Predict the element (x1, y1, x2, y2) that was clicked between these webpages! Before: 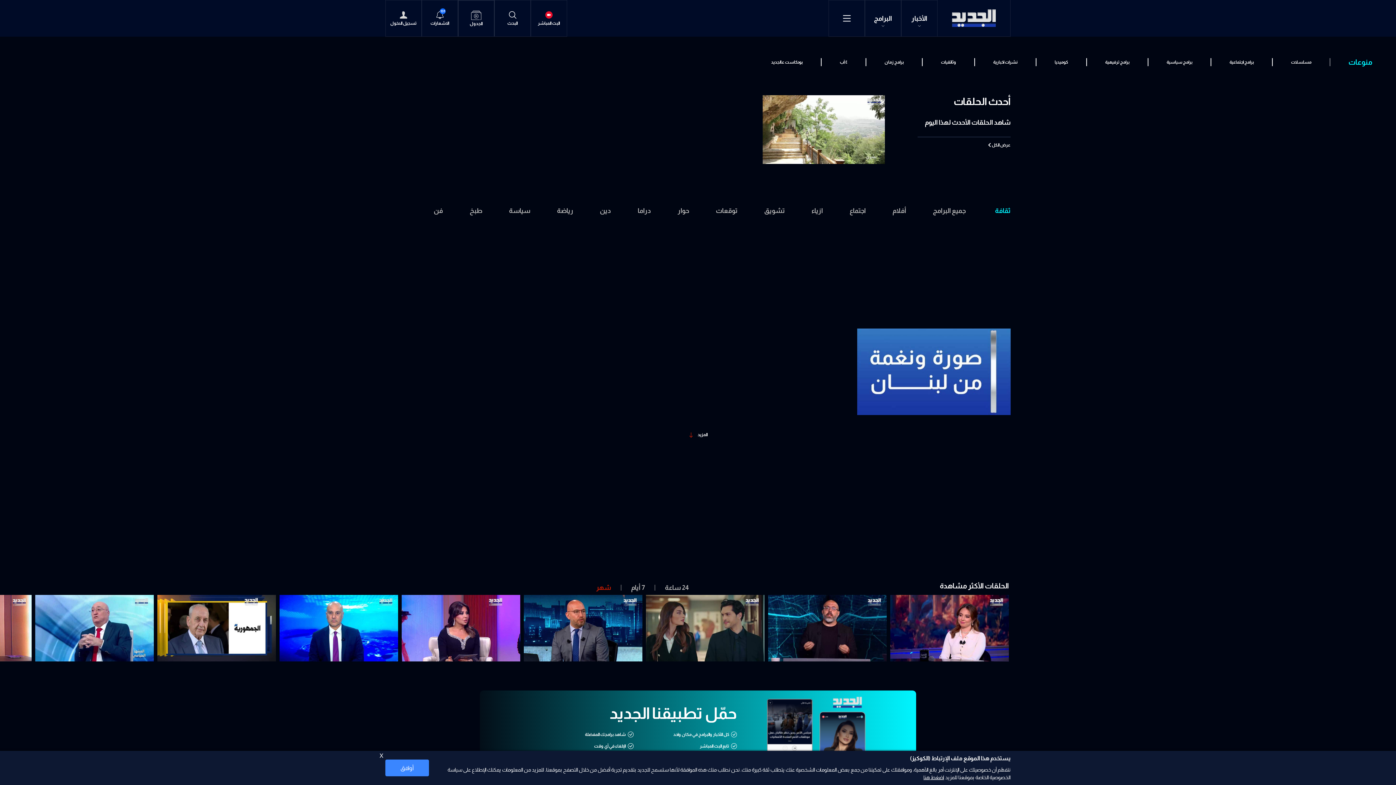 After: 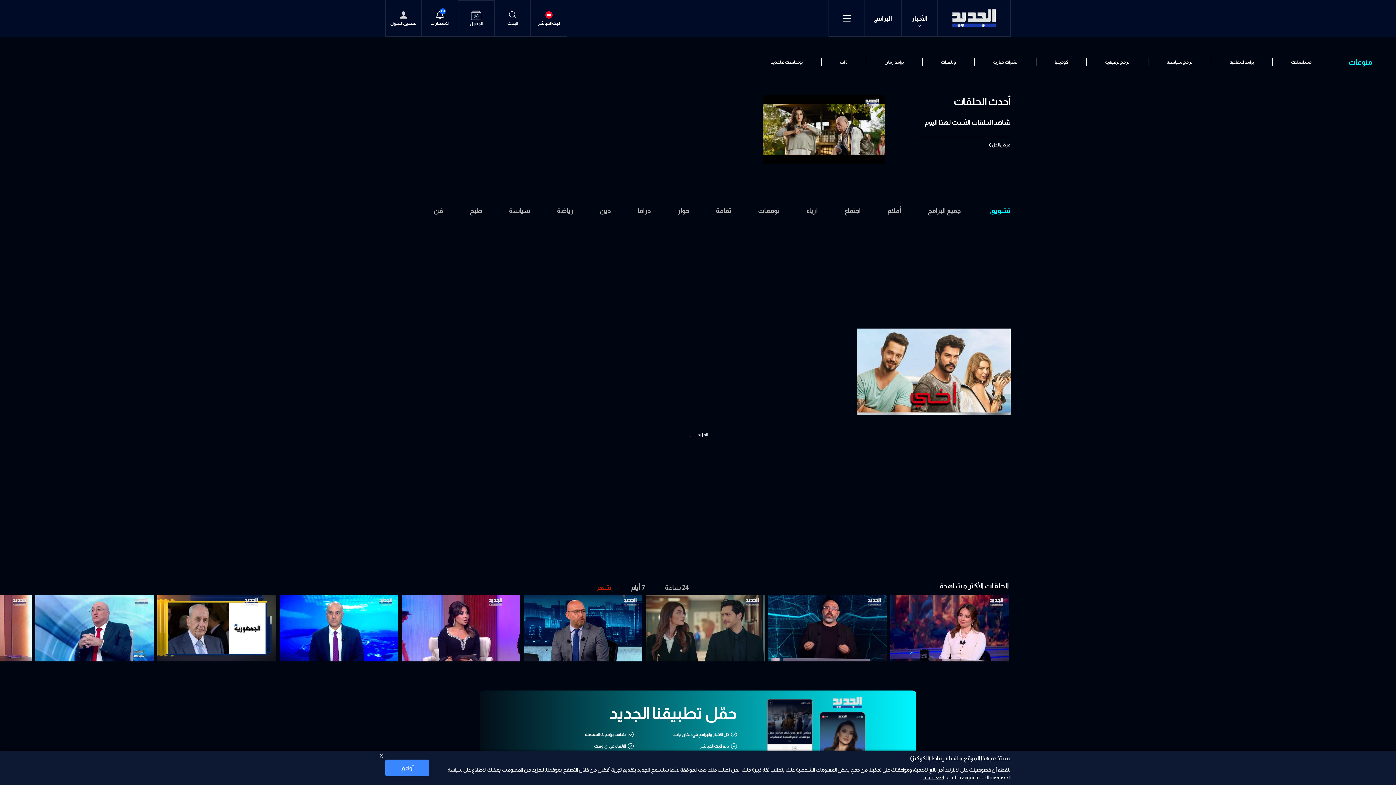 Action: label: 5 / 13 bbox: (737, 205, 785, 216)